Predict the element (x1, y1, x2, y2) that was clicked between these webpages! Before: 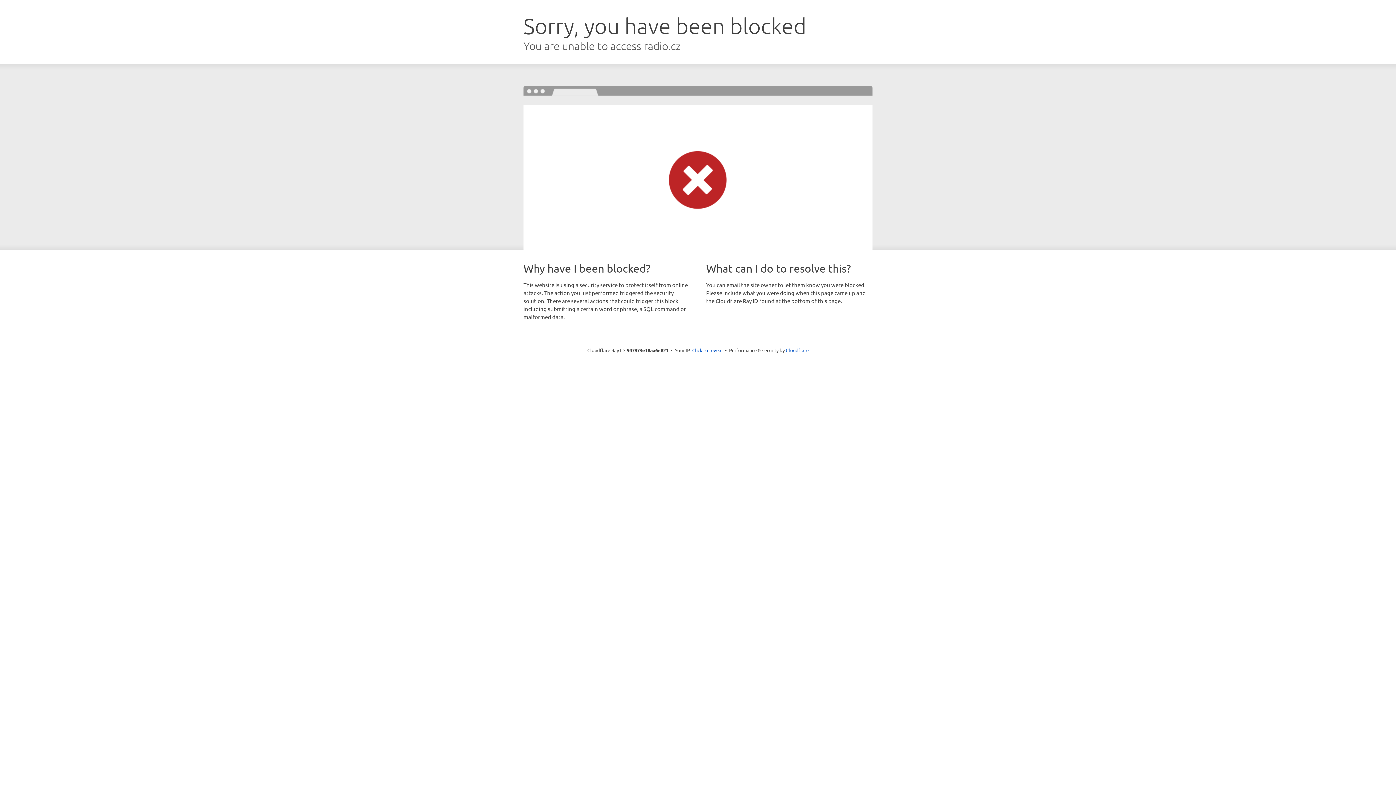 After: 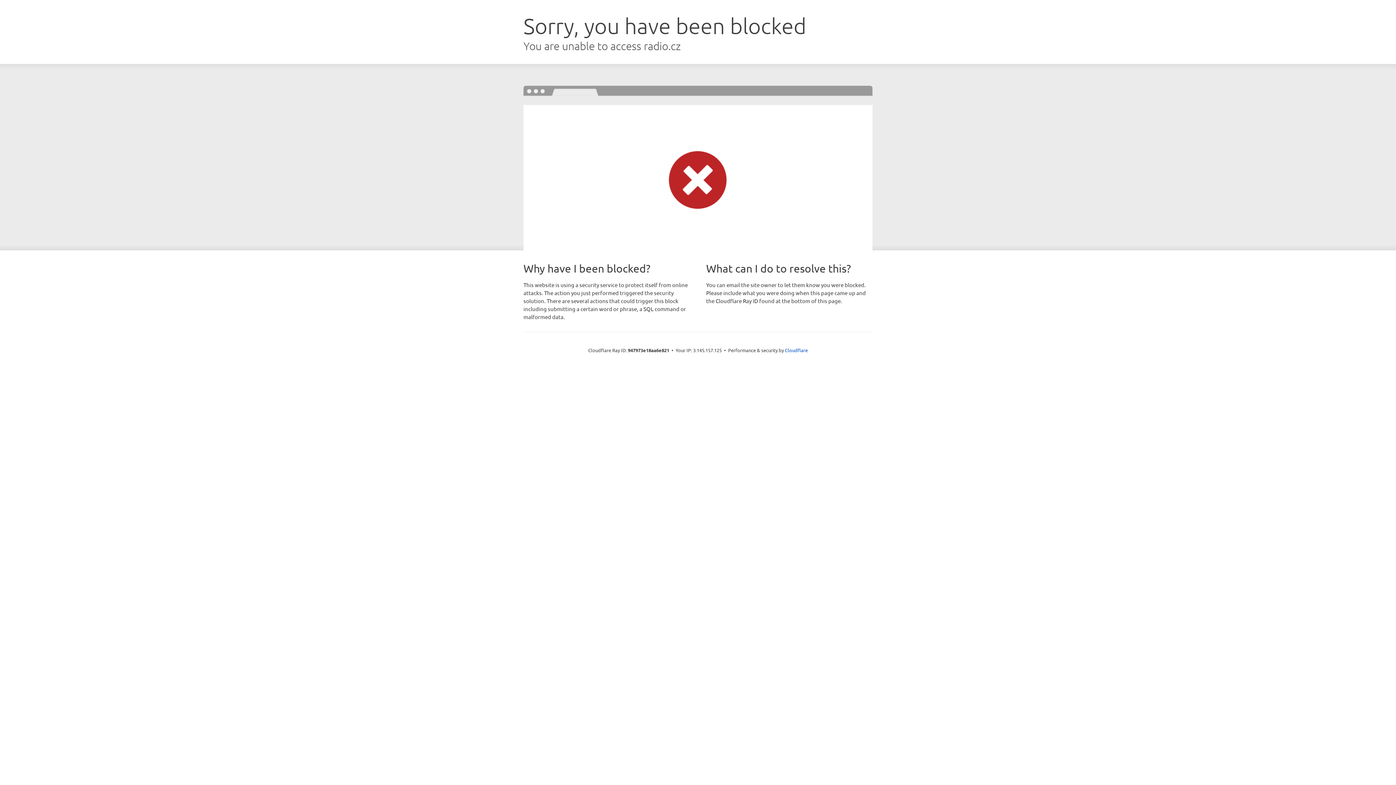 Action: label: Click to reveal bbox: (692, 346, 722, 353)